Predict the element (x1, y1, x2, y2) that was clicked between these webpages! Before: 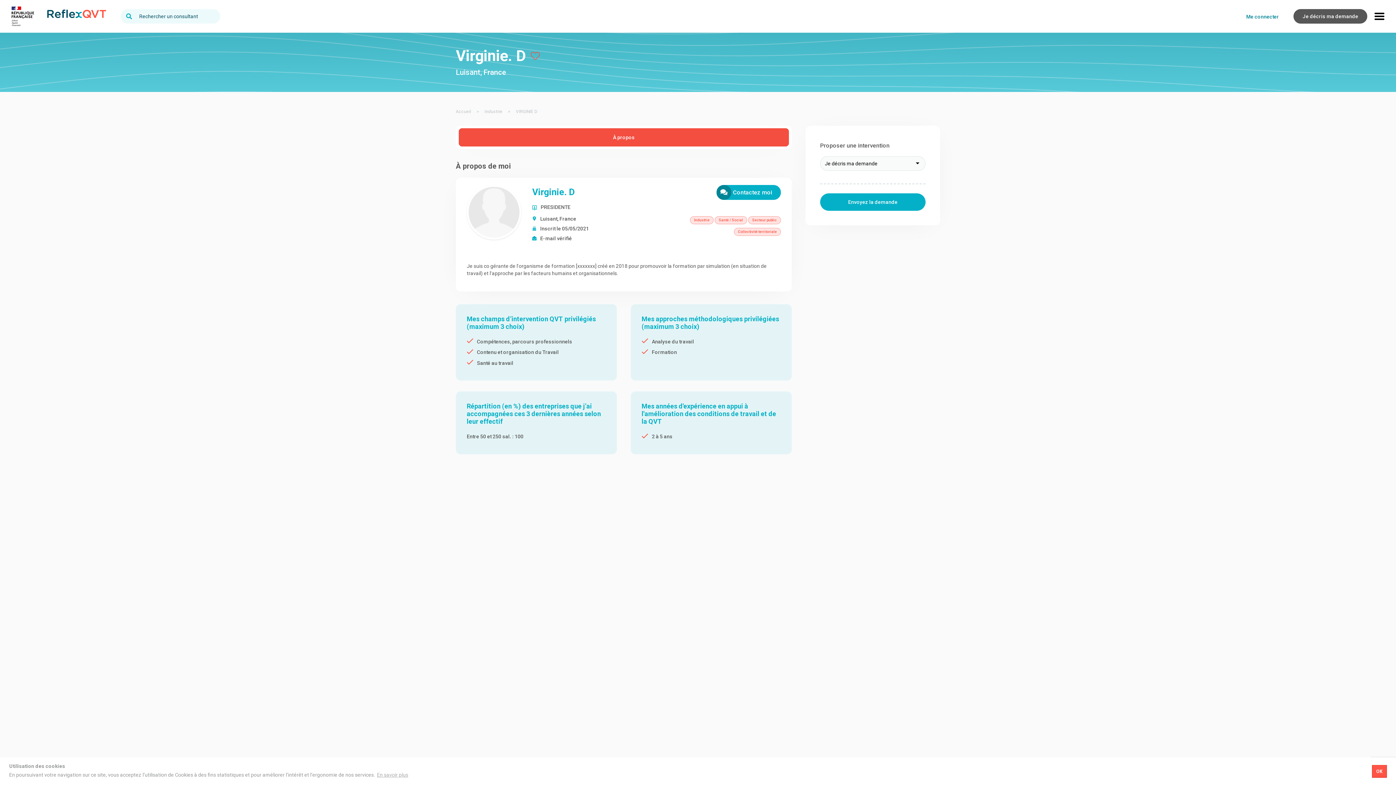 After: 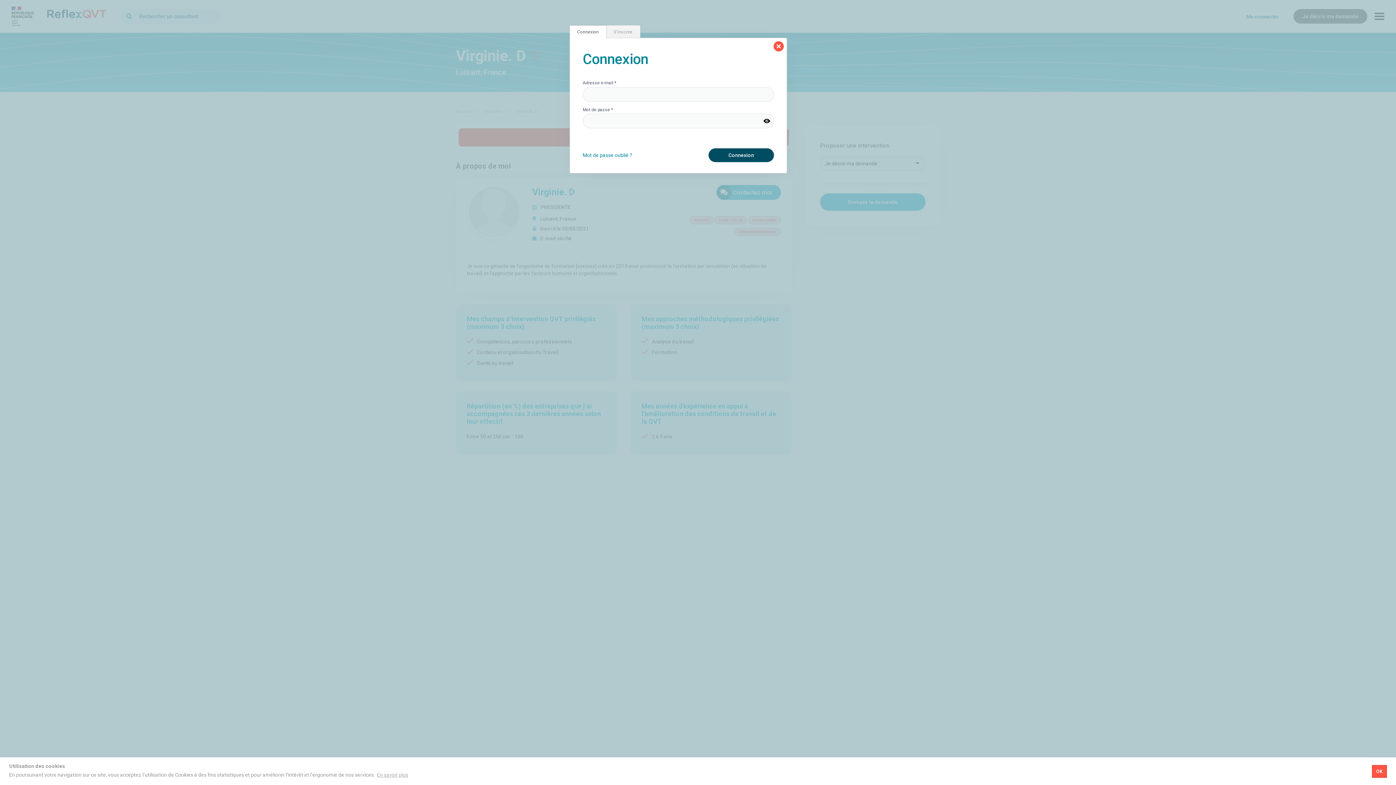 Action: label: Me connecter bbox: (1246, 12, 1279, 20)